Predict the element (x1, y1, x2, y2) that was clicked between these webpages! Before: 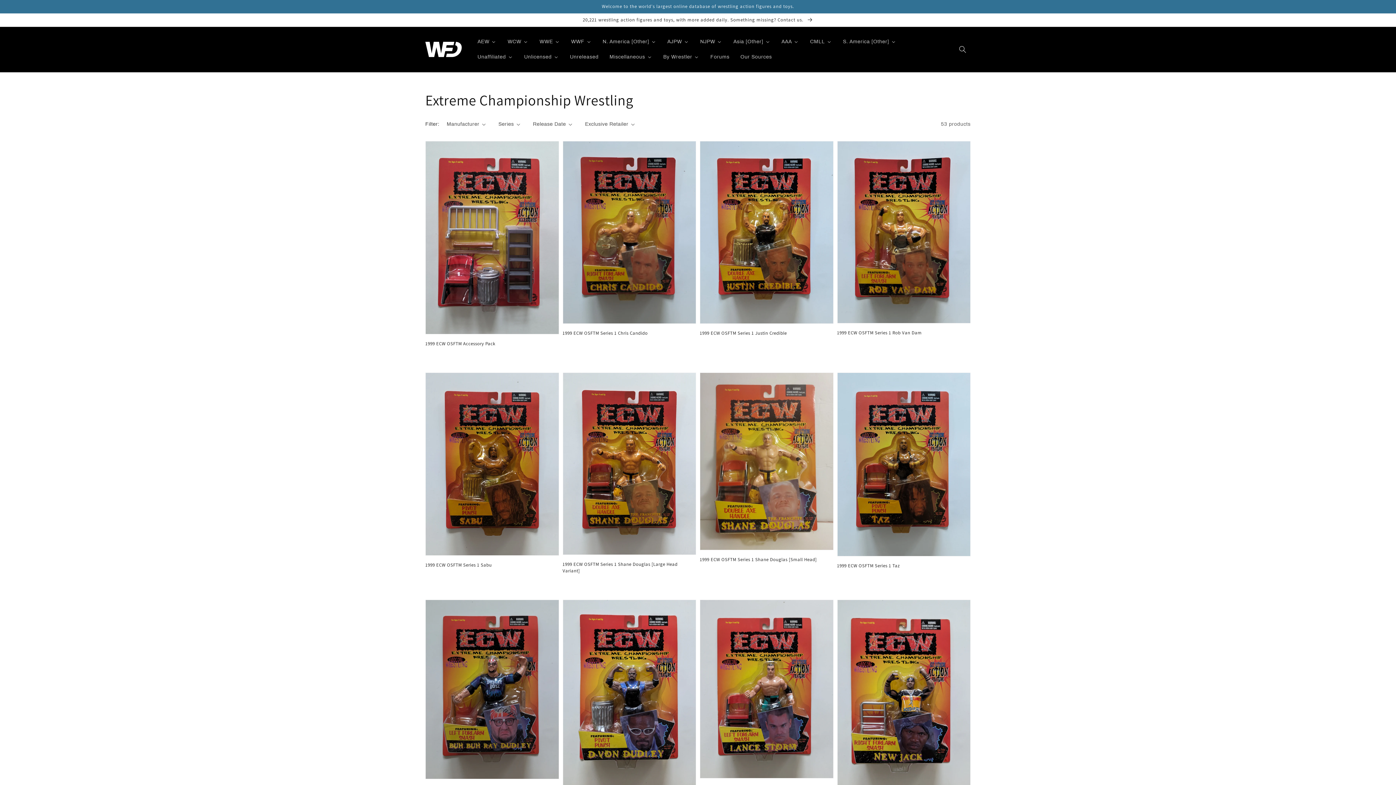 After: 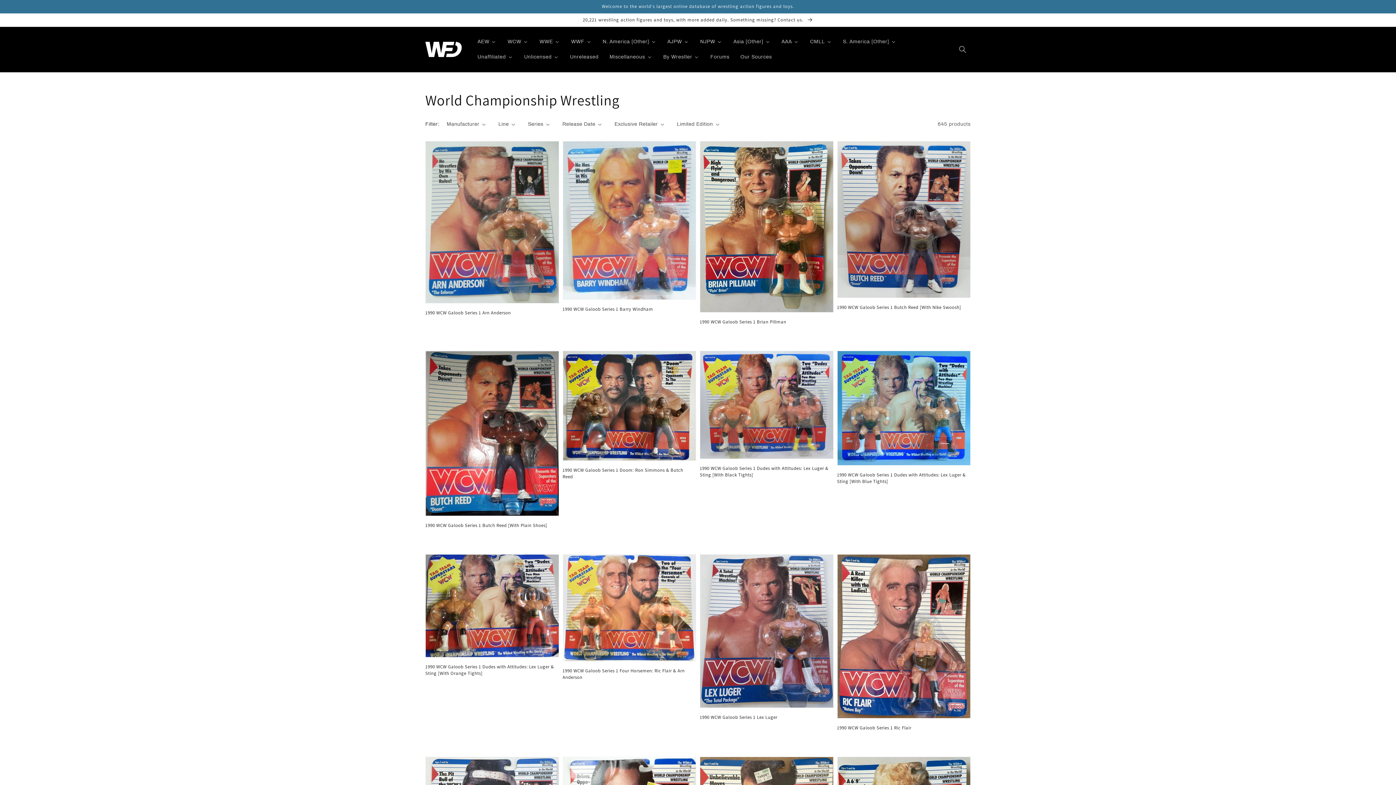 Action: bbox: (501, 34, 533, 49) label: WCW